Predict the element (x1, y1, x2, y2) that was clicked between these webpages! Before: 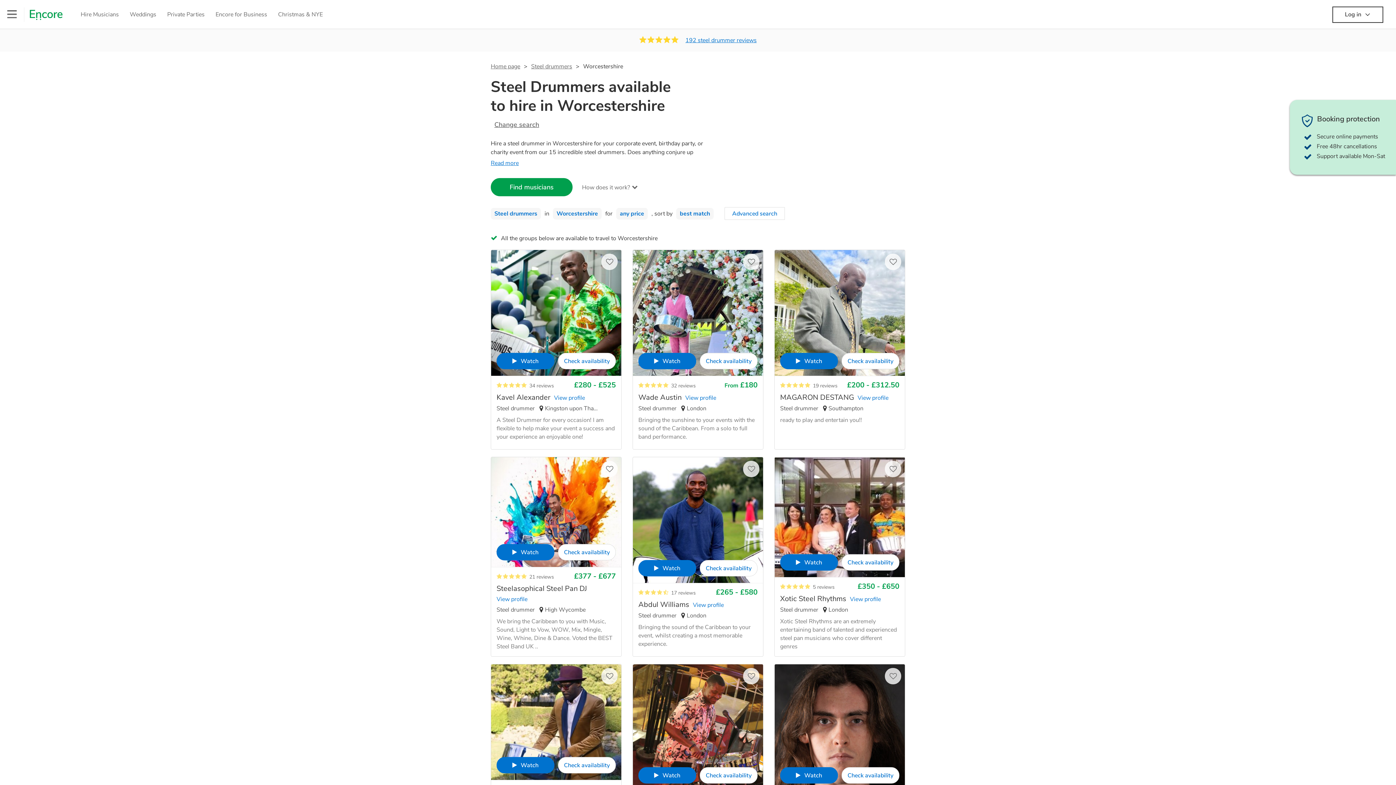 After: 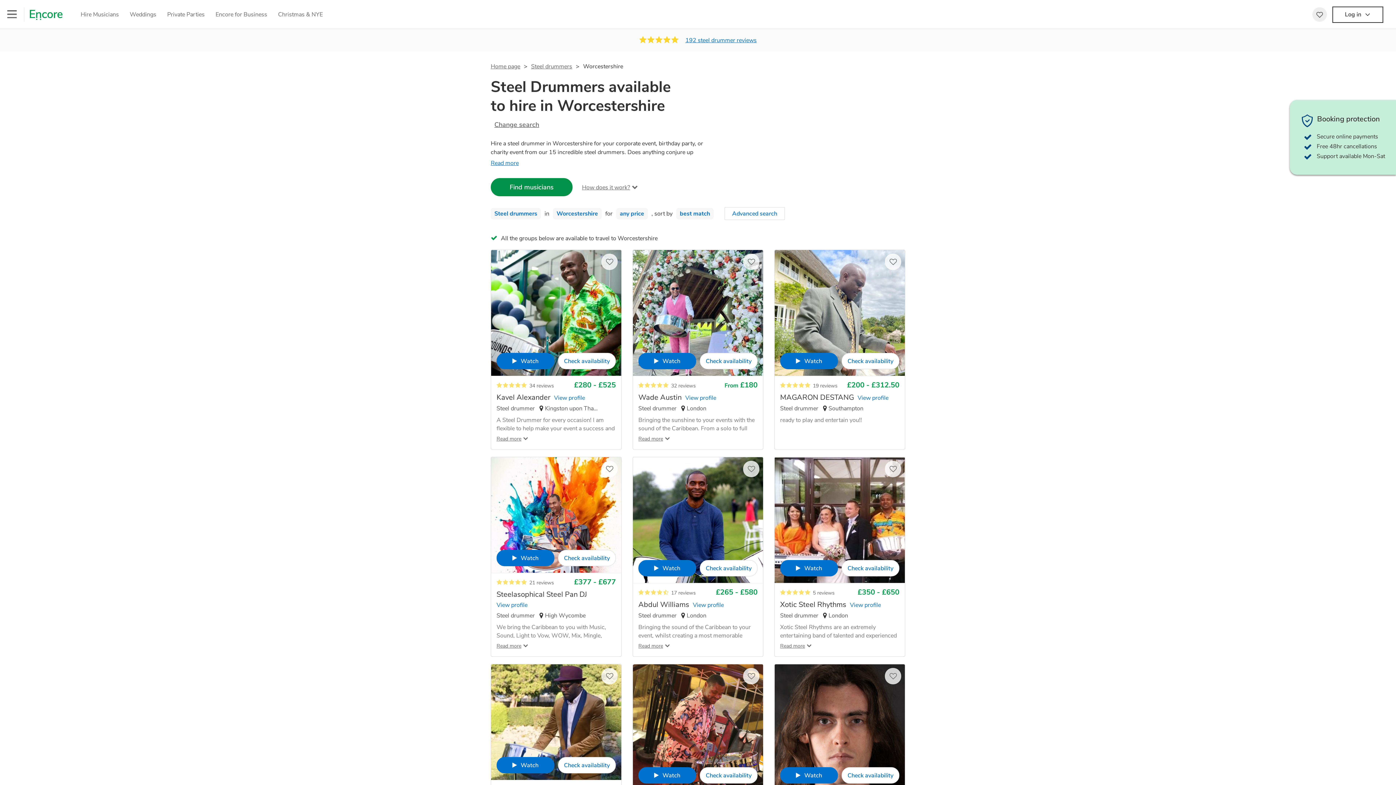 Action: bbox: (490, 178, 572, 196) label: Find musicians